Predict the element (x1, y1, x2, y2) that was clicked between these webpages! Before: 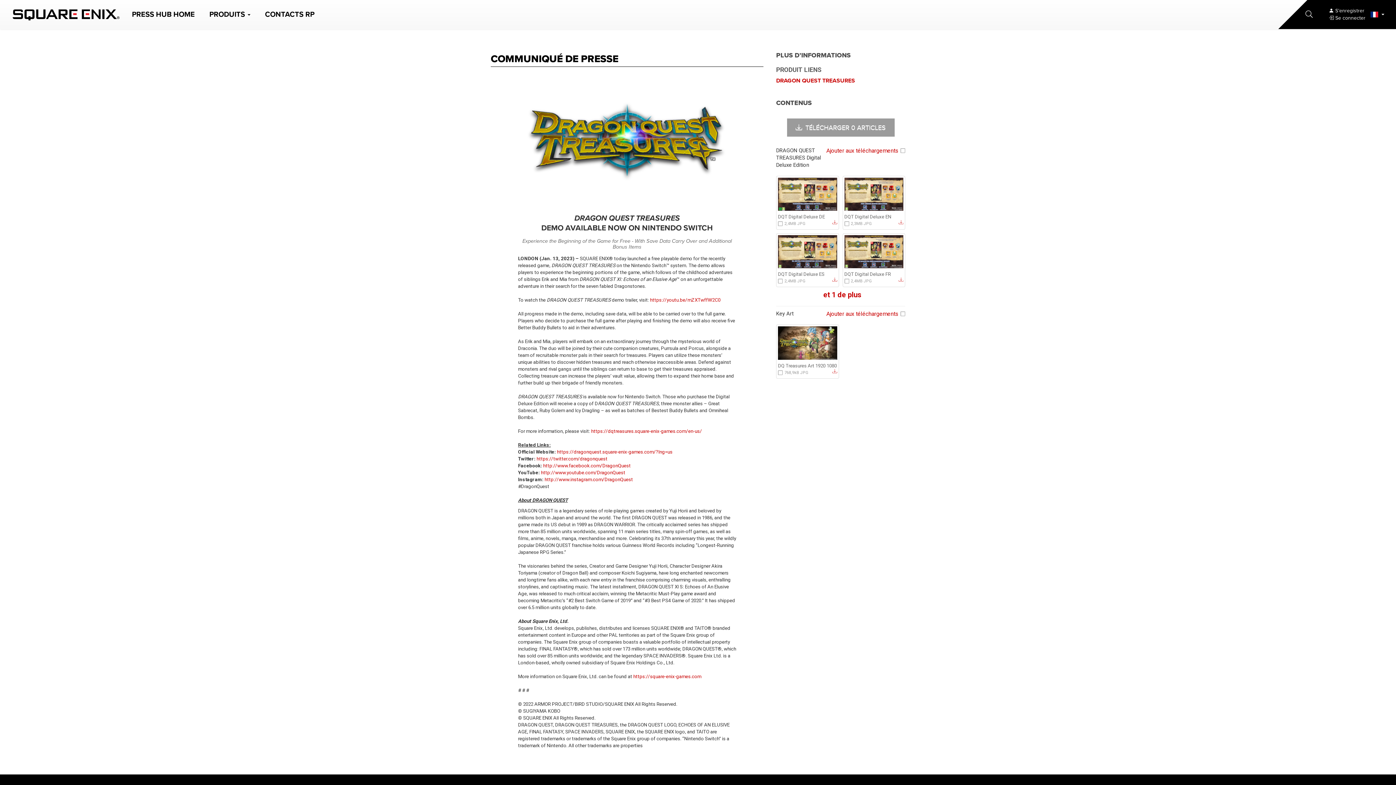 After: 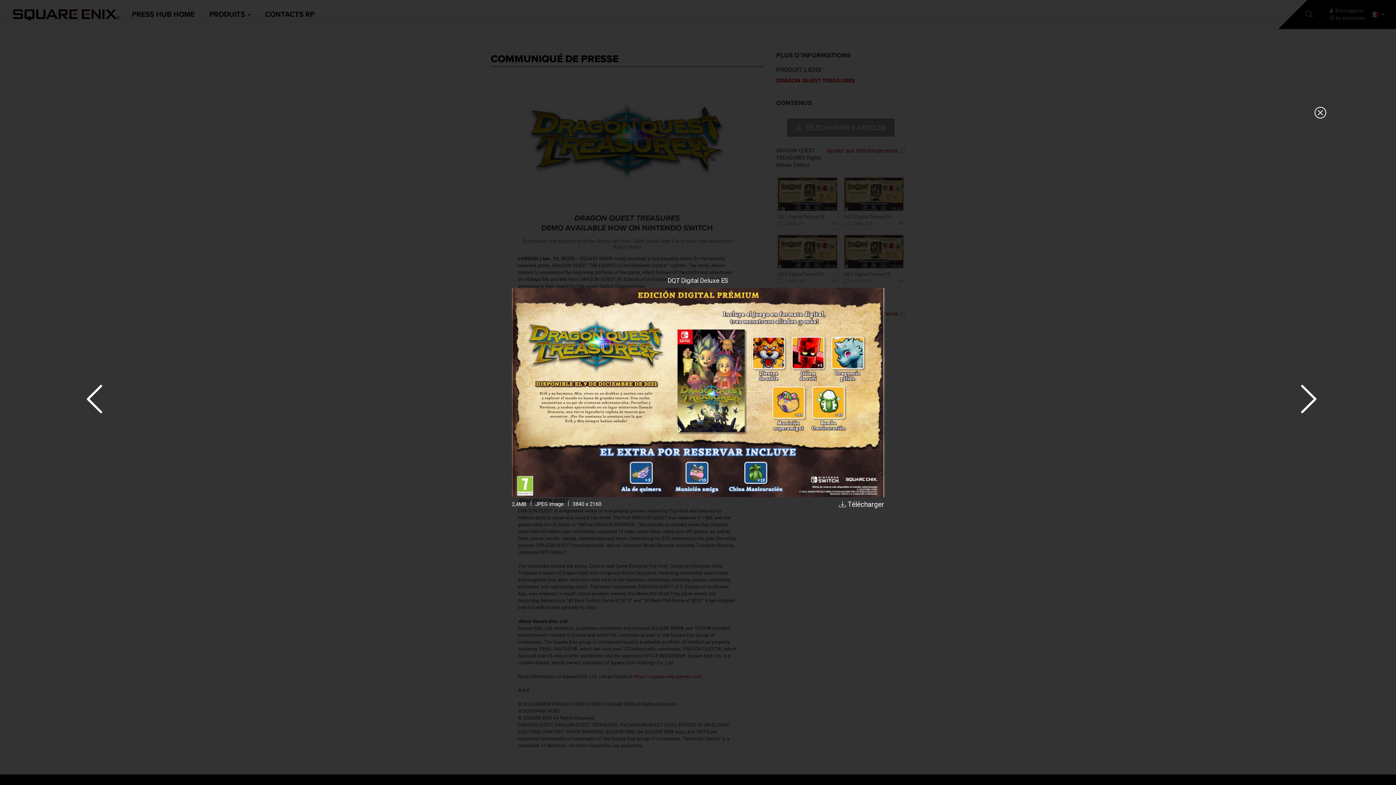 Action: bbox: (778, 235, 837, 268) label: View image